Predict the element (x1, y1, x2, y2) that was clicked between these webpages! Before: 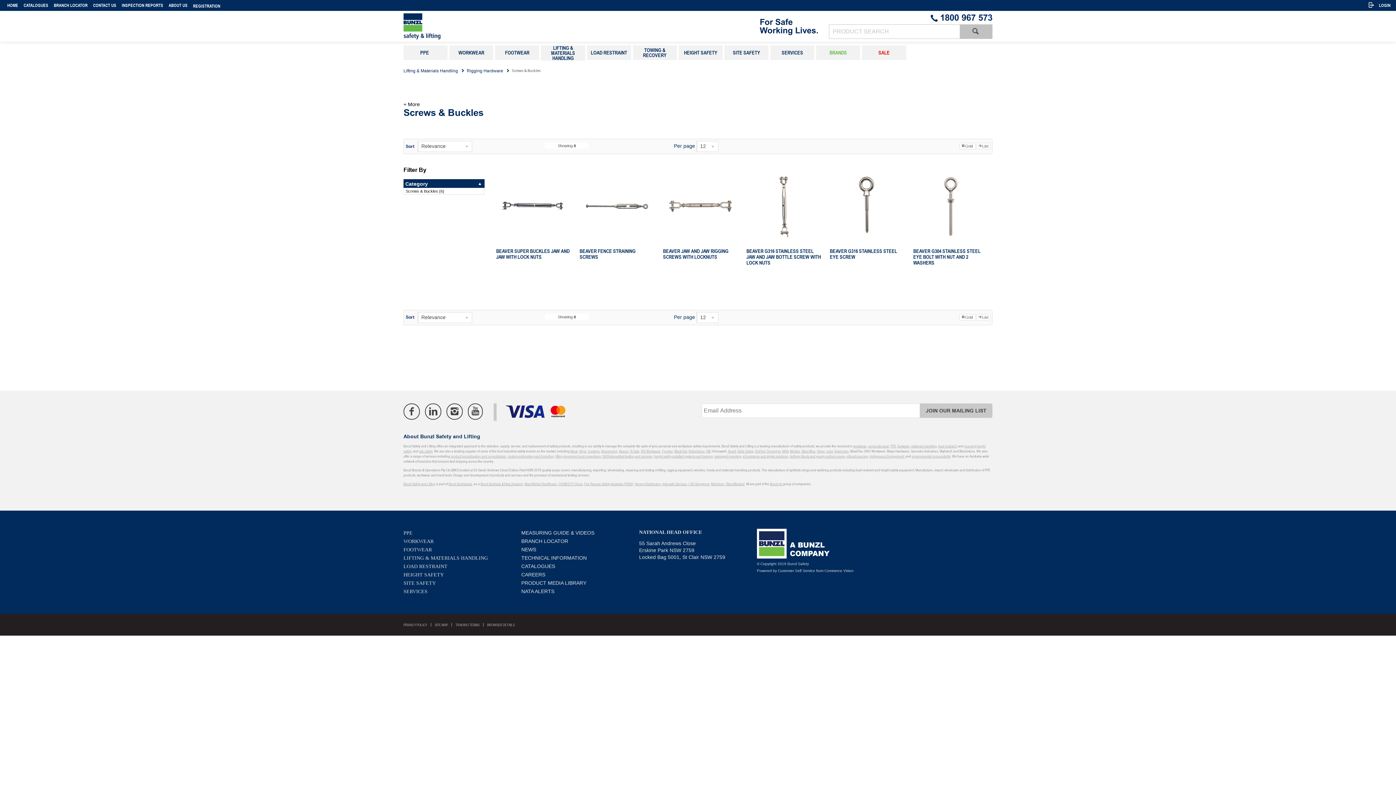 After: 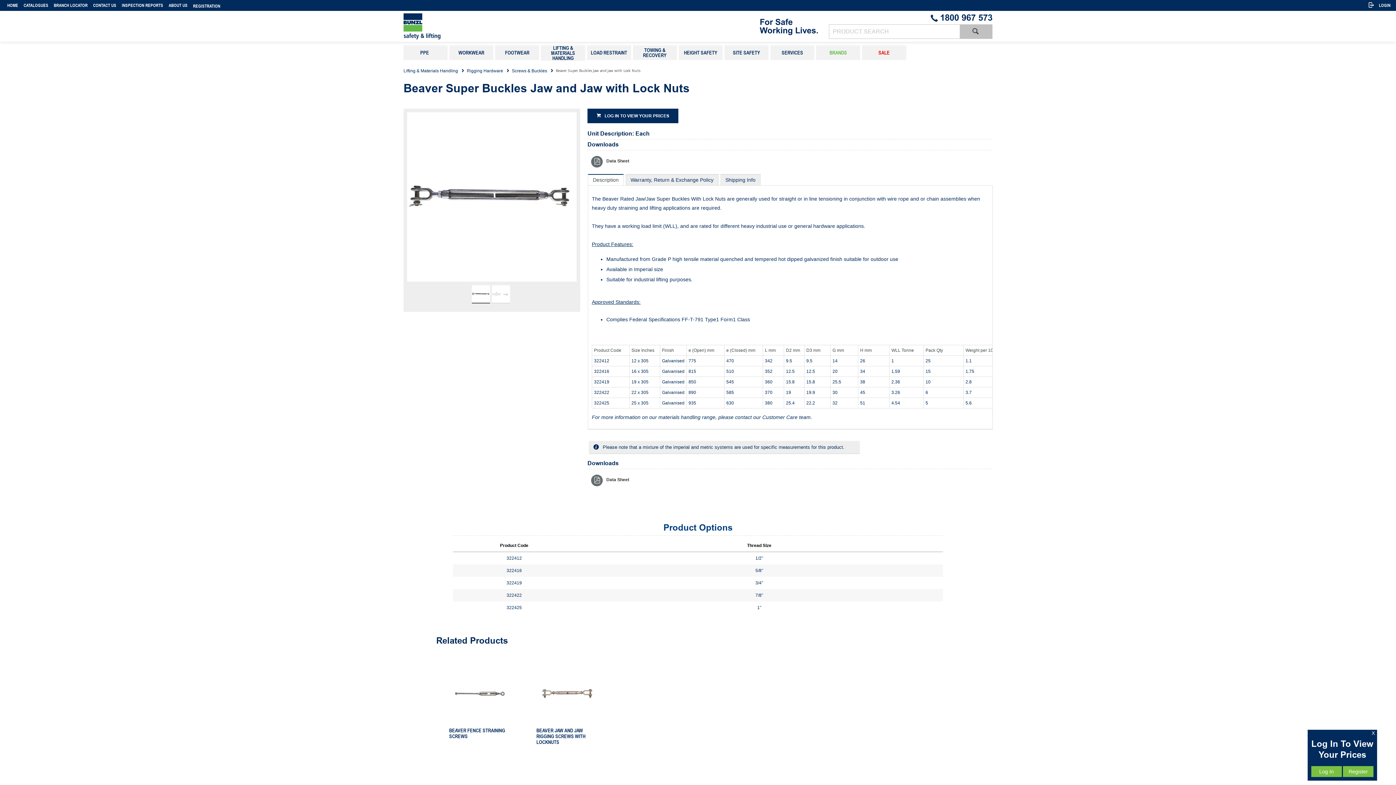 Action: label: BEAVER SUPER BUCKLES JAW AND JAW WITH LOCK NUTS bbox: (496, 248, 569, 259)